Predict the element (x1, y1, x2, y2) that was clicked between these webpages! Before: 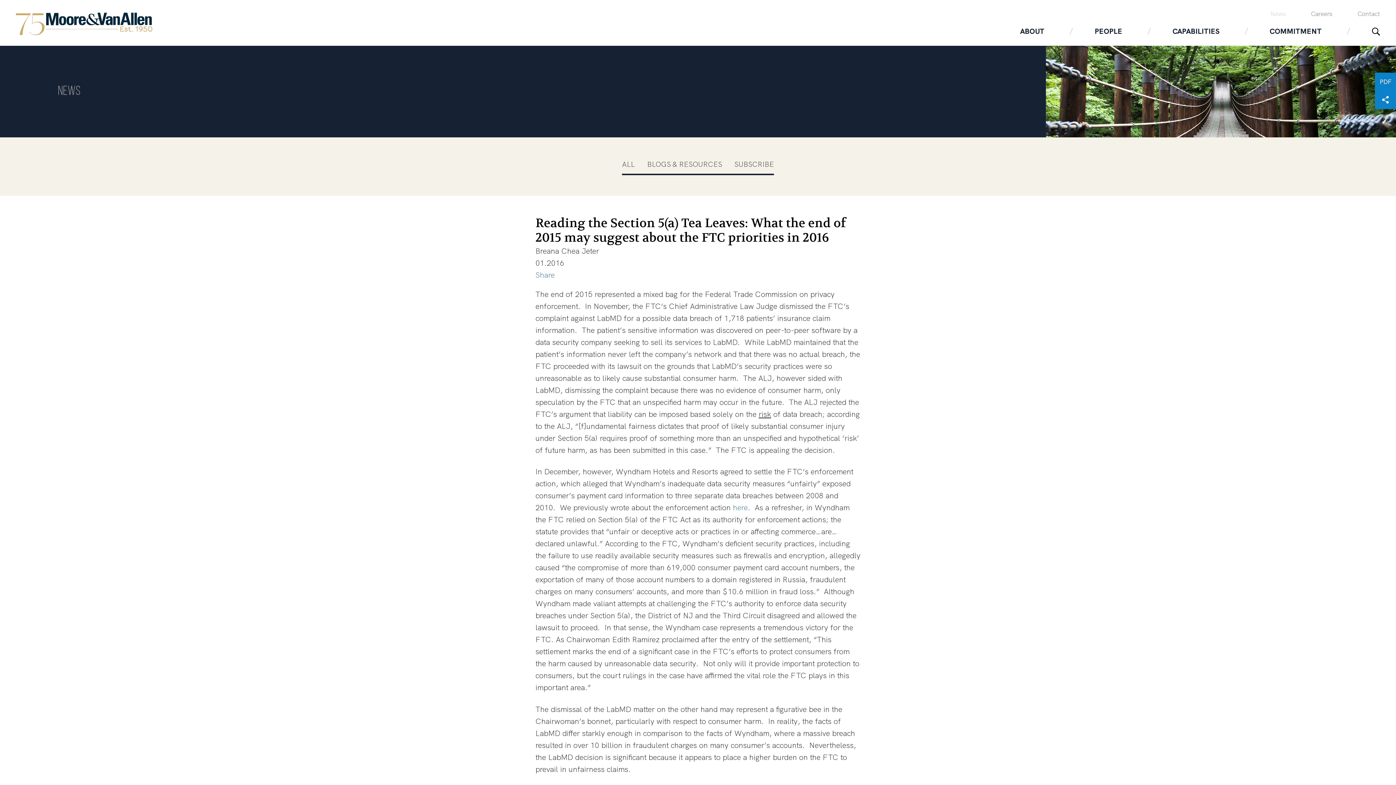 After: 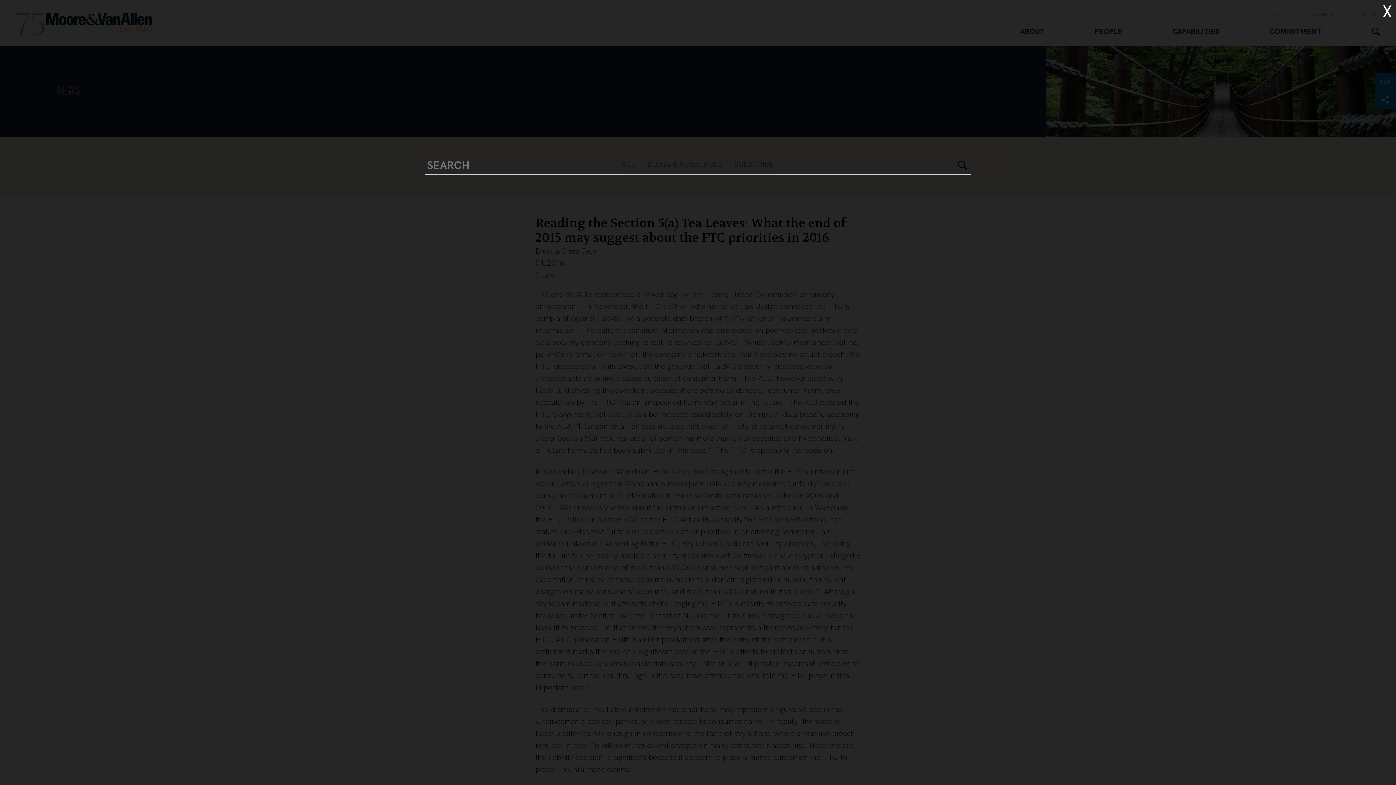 Action: bbox: (1347, 24, 1405, 40)